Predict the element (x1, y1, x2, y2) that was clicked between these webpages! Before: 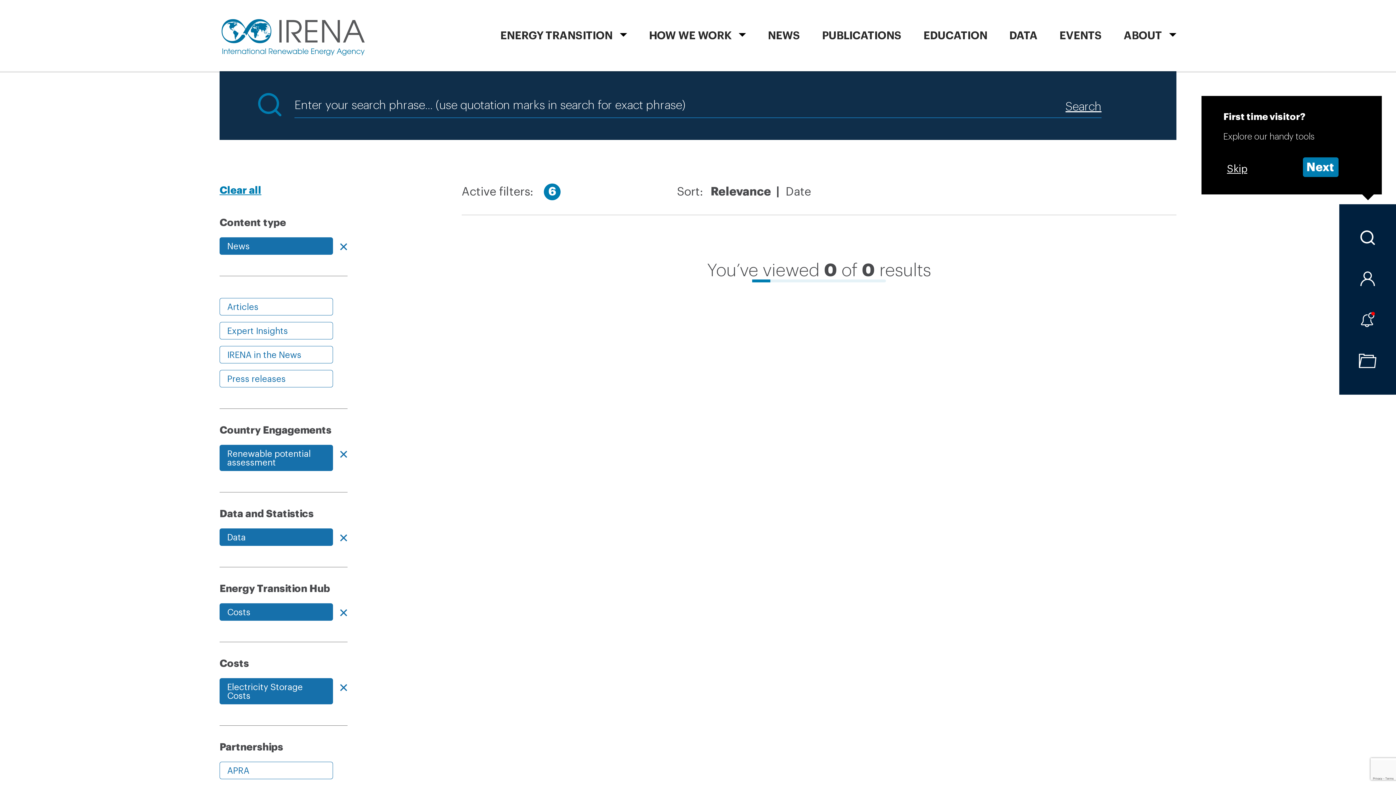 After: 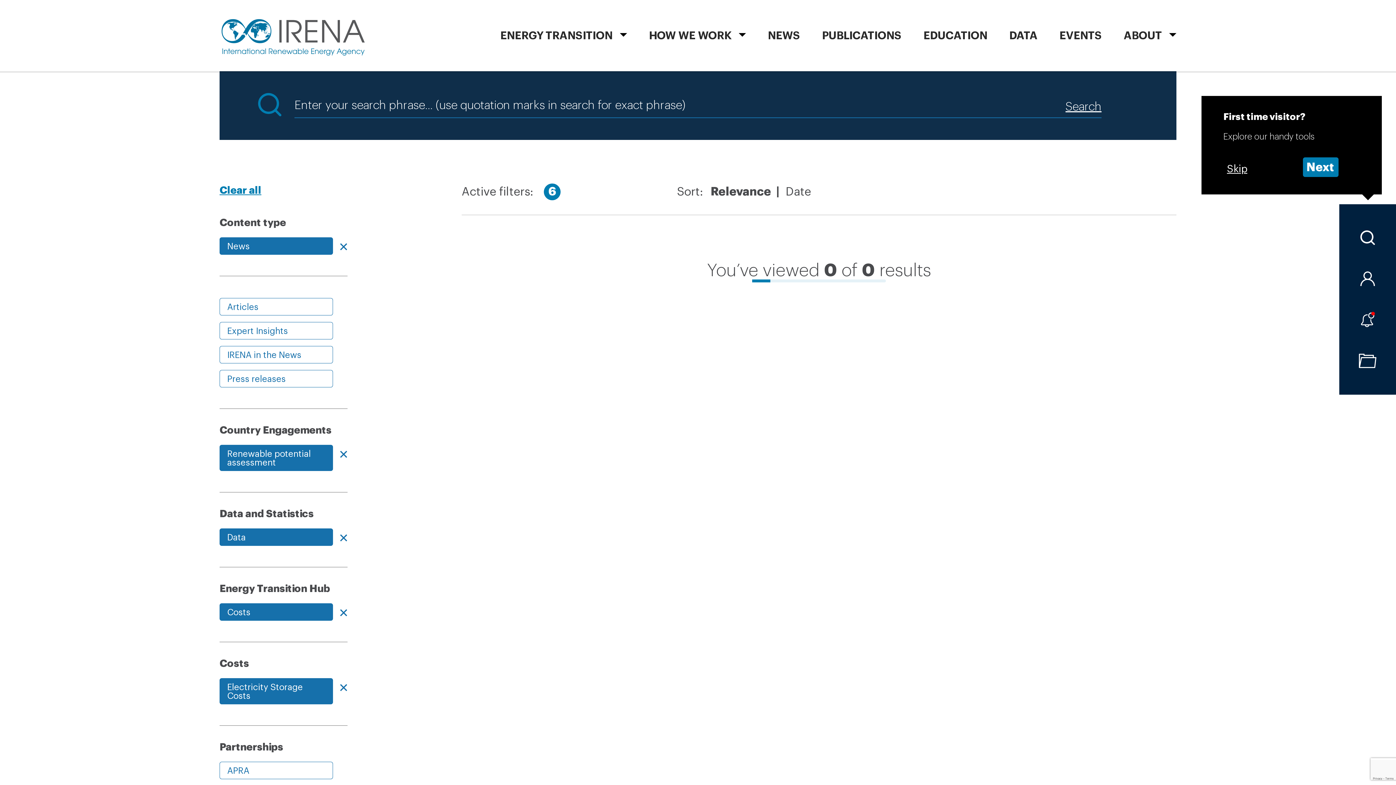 Action: bbox: (710, 186, 771, 197) label: Relevance